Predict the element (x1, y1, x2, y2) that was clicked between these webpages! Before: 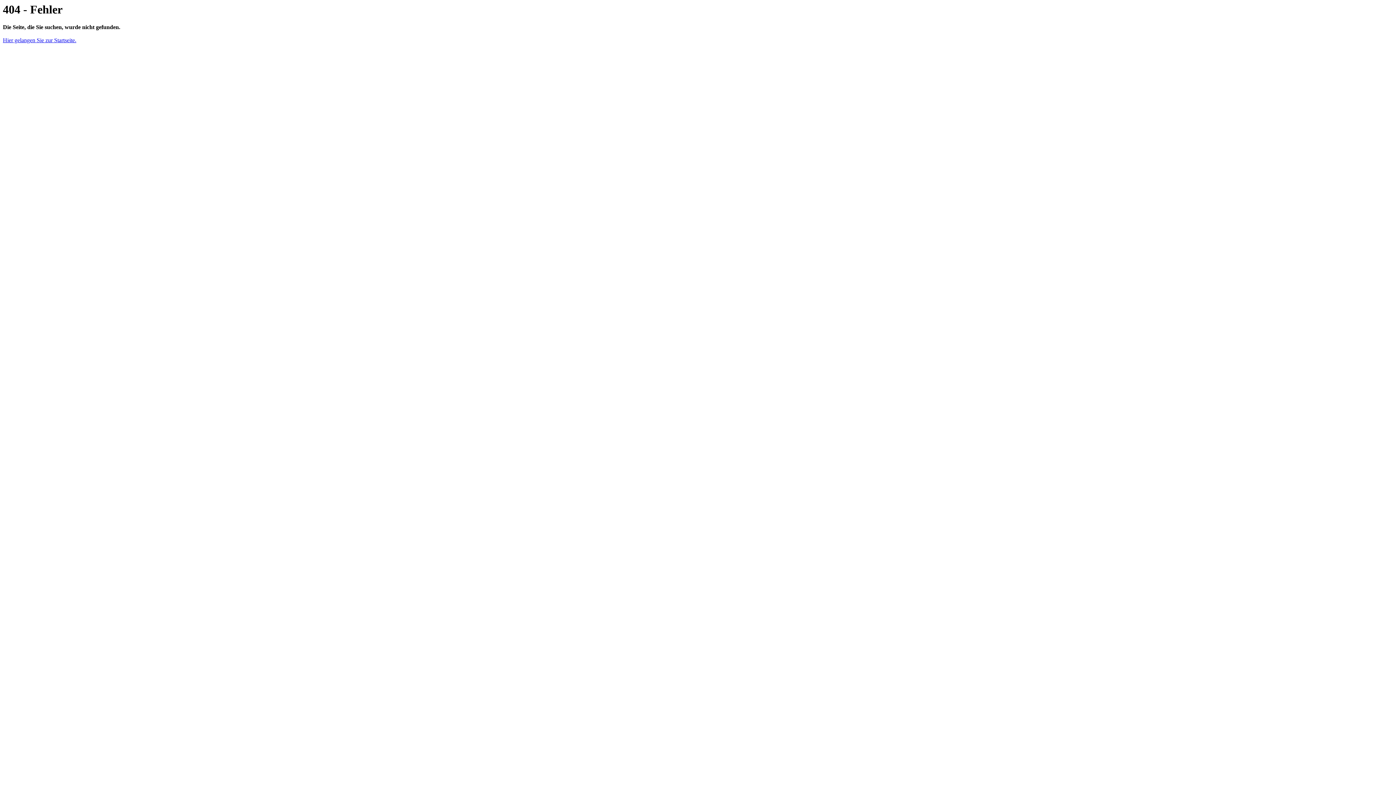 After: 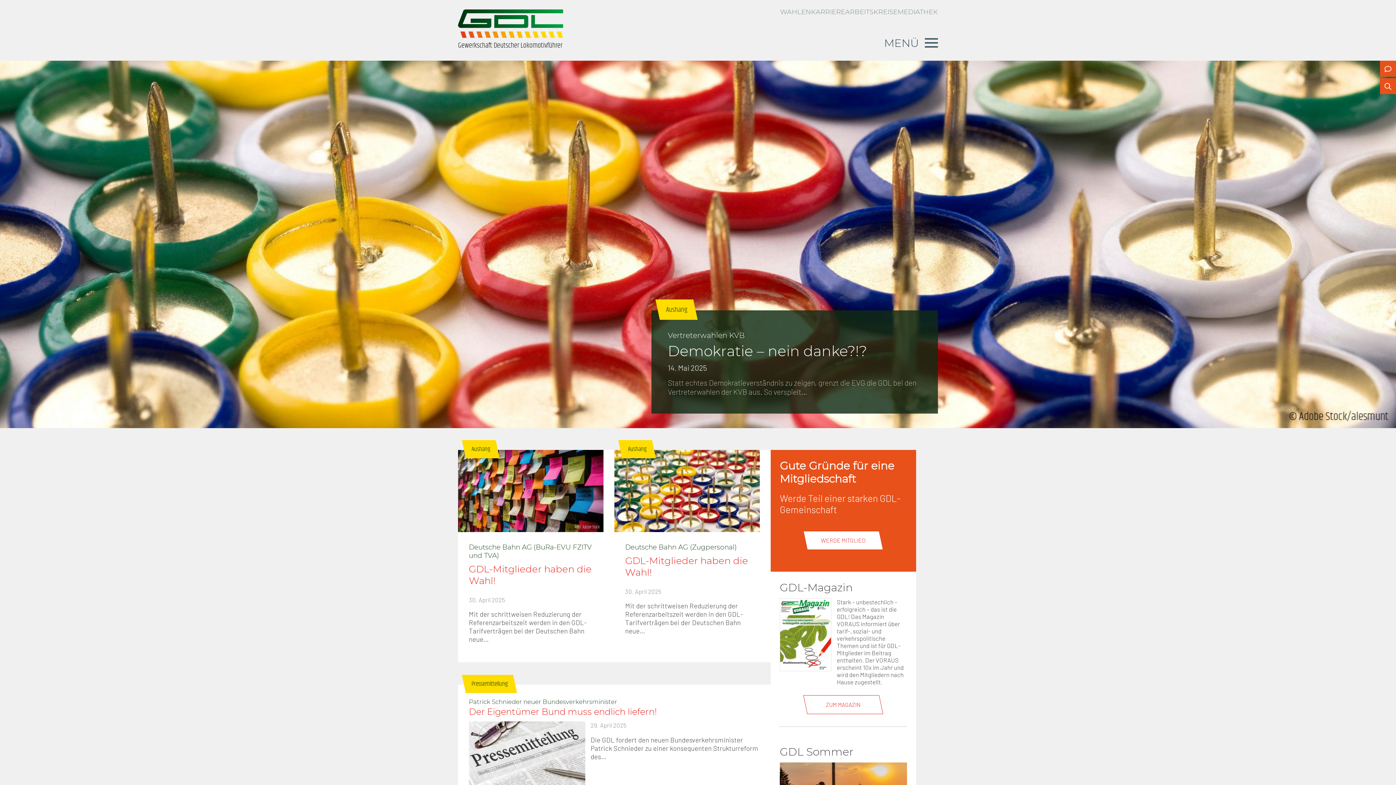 Action: bbox: (2, 37, 76, 43) label: Hier gelangen Sie zur Startseite.